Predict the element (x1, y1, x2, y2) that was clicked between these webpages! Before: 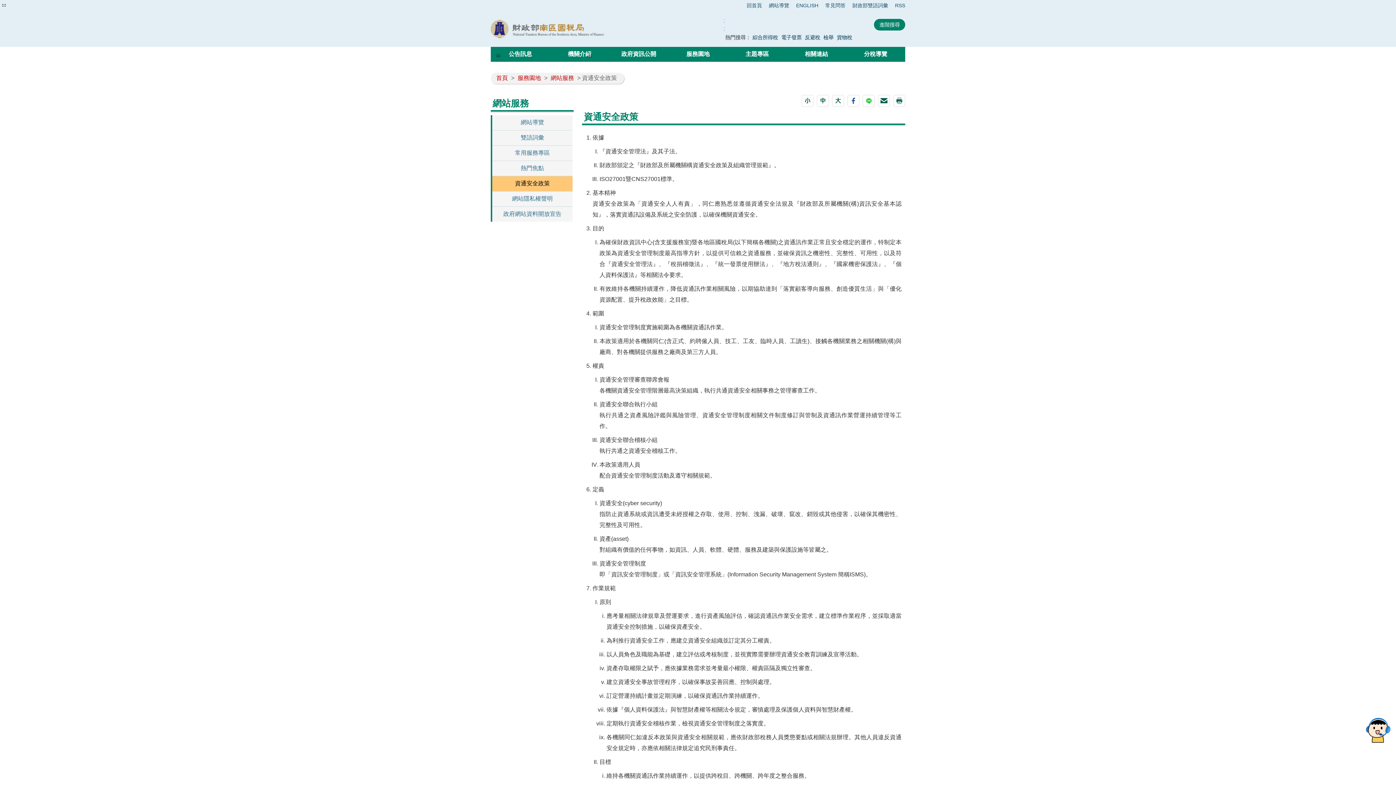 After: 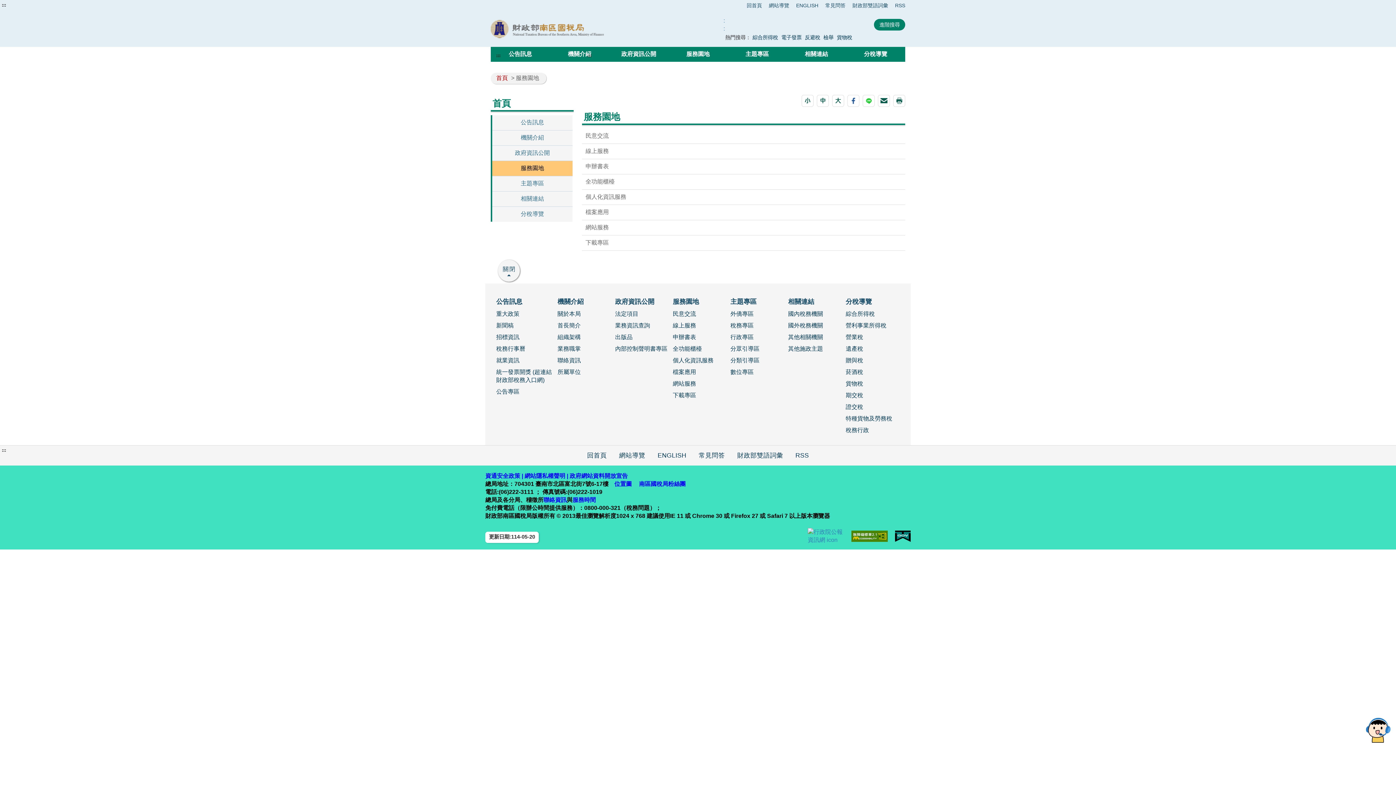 Action: label: 服務園地 bbox: (668, 46, 727, 61)